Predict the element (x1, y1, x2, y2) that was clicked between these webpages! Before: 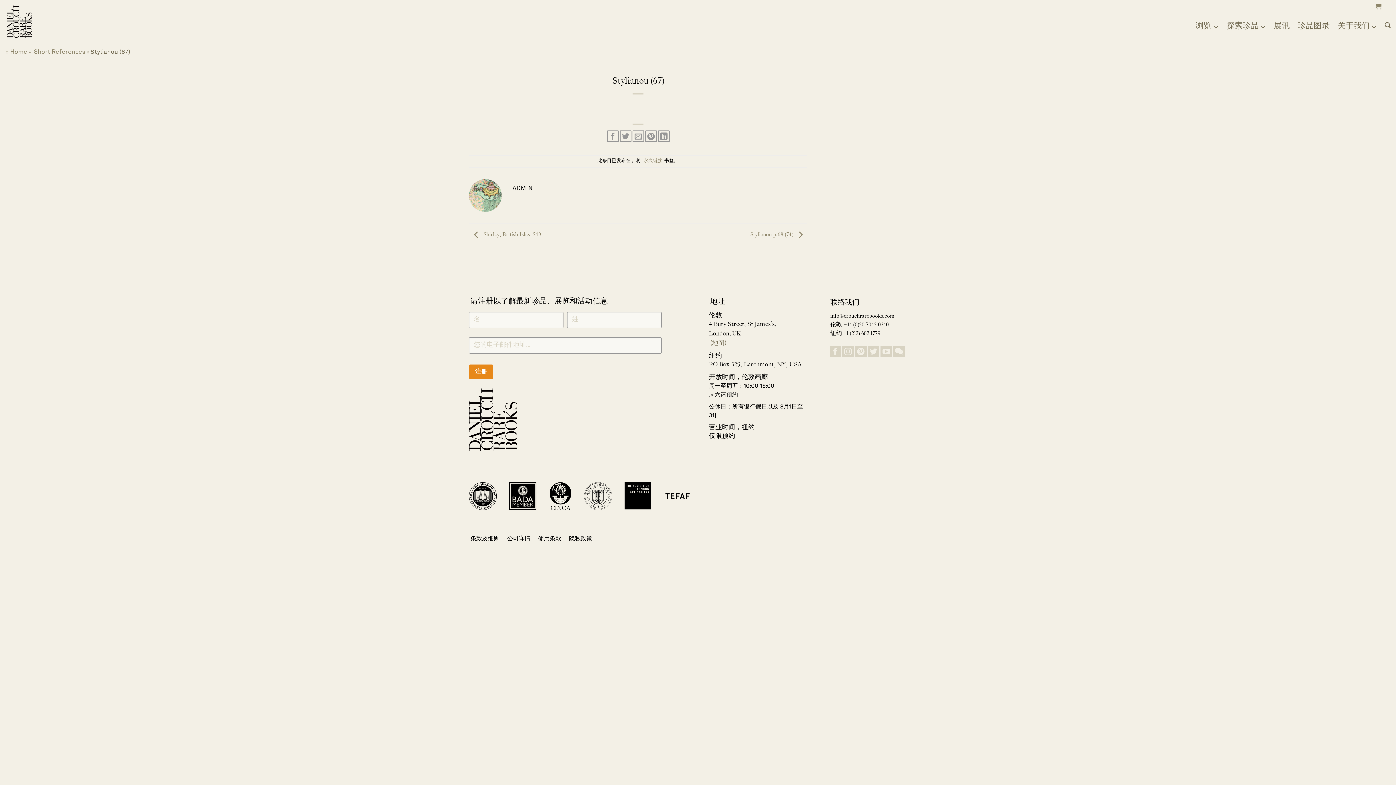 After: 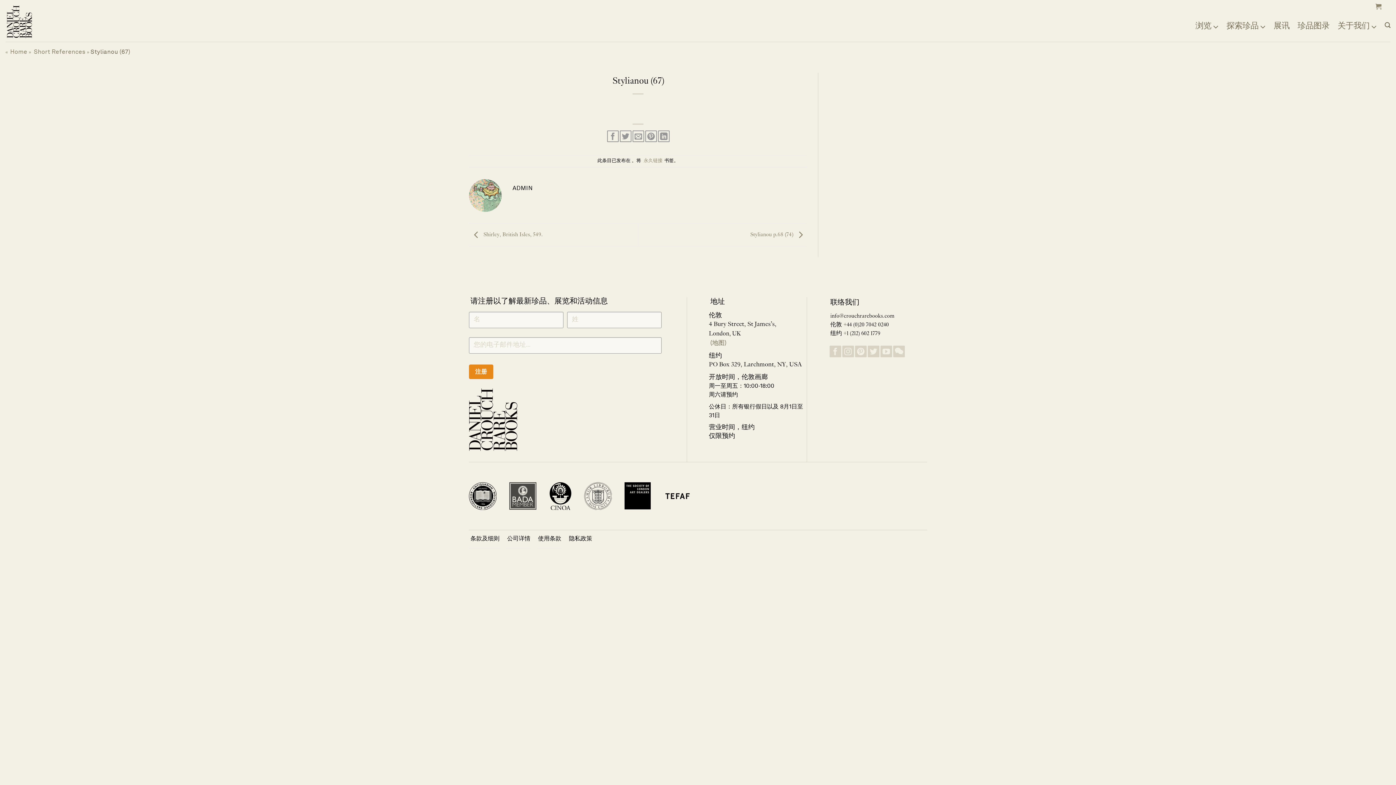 Action: bbox: (509, 475, 536, 516)